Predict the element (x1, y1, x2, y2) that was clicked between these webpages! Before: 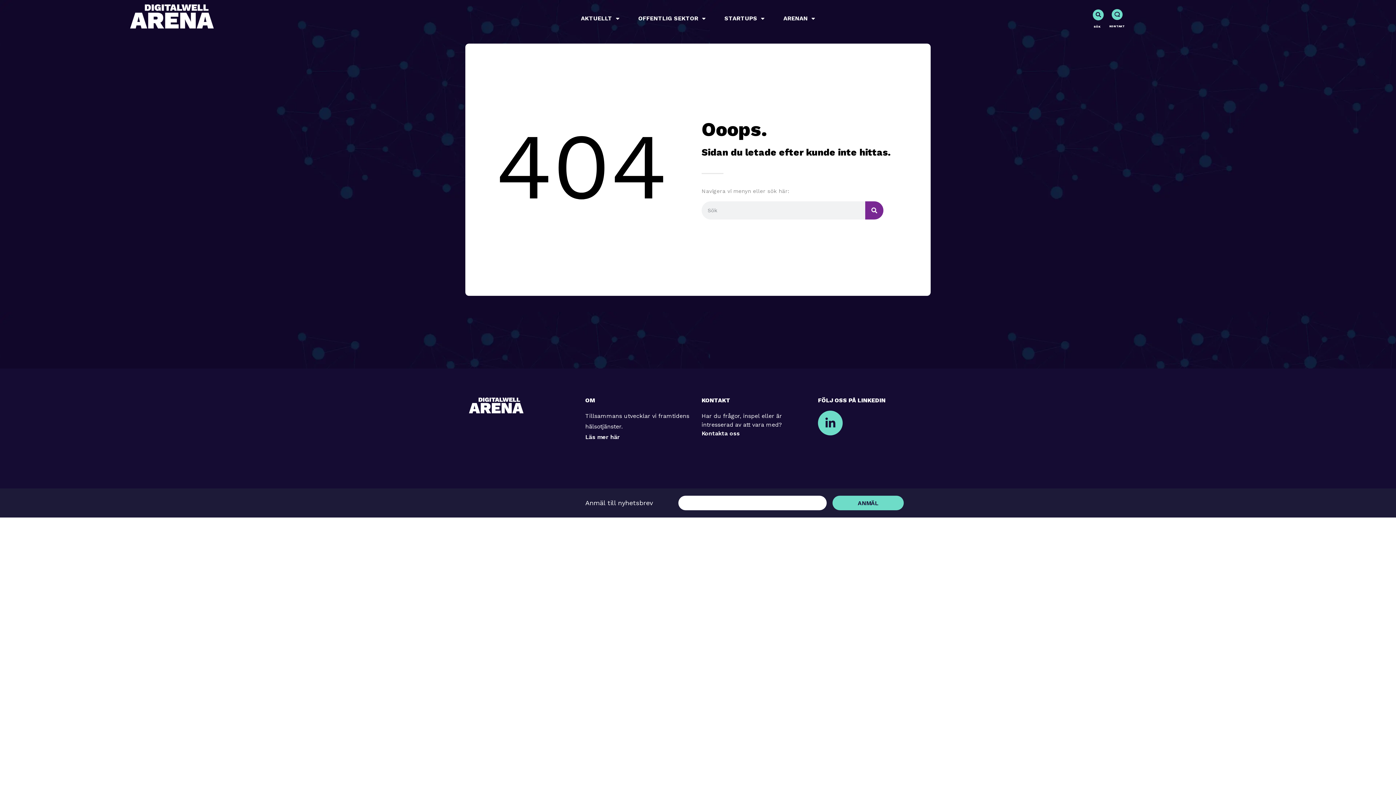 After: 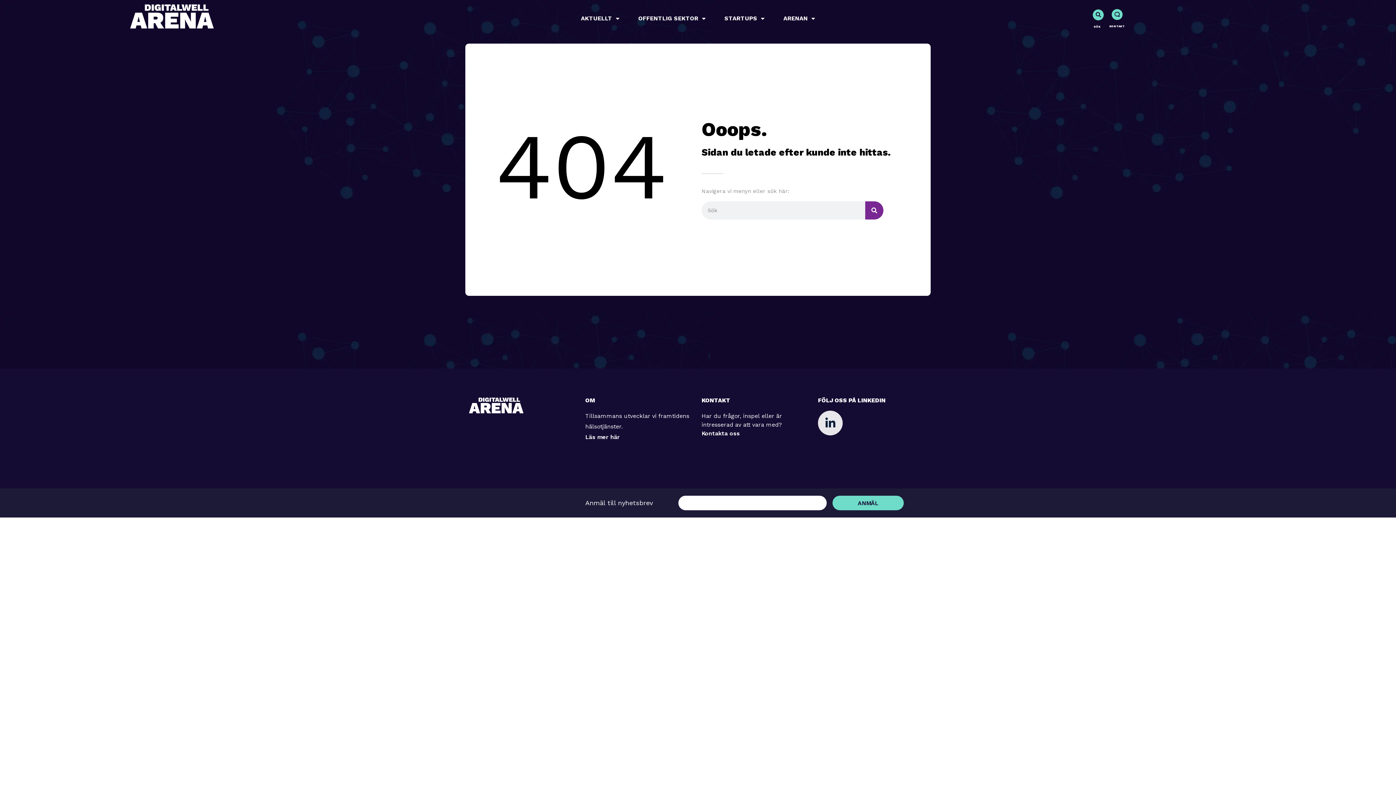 Action: label: Linkedin-in bbox: (818, 410, 842, 435)